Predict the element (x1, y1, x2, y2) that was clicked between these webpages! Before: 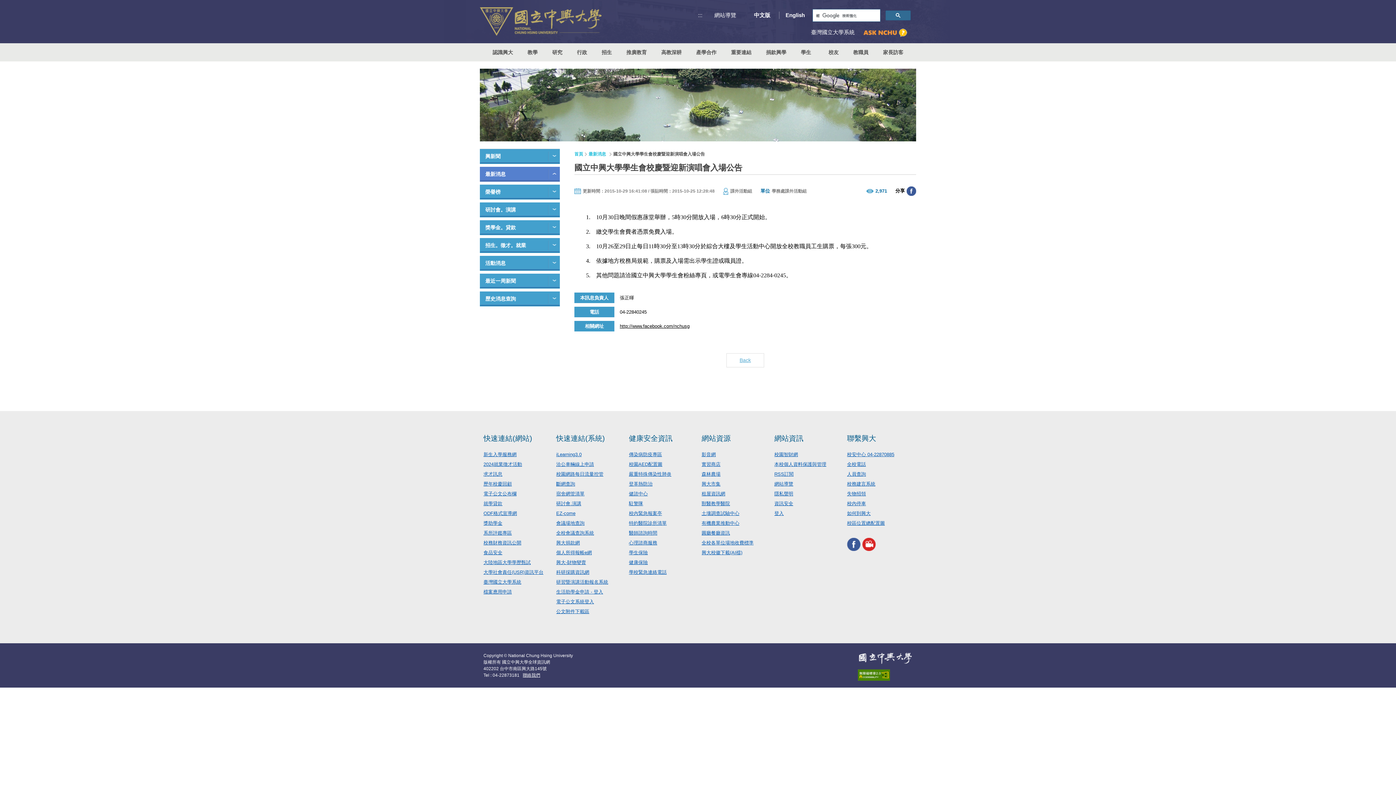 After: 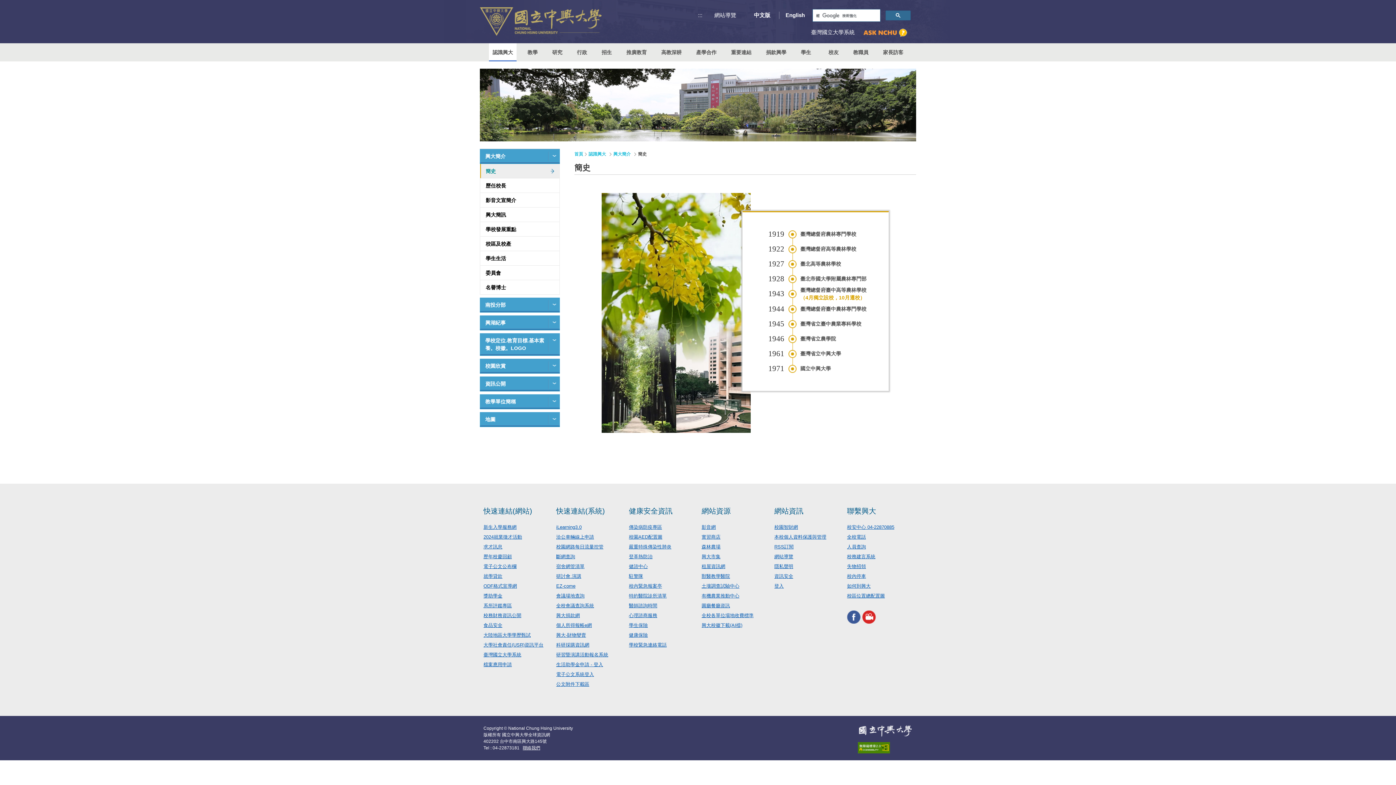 Action: bbox: (489, 43, 516, 61) label: 認識興大